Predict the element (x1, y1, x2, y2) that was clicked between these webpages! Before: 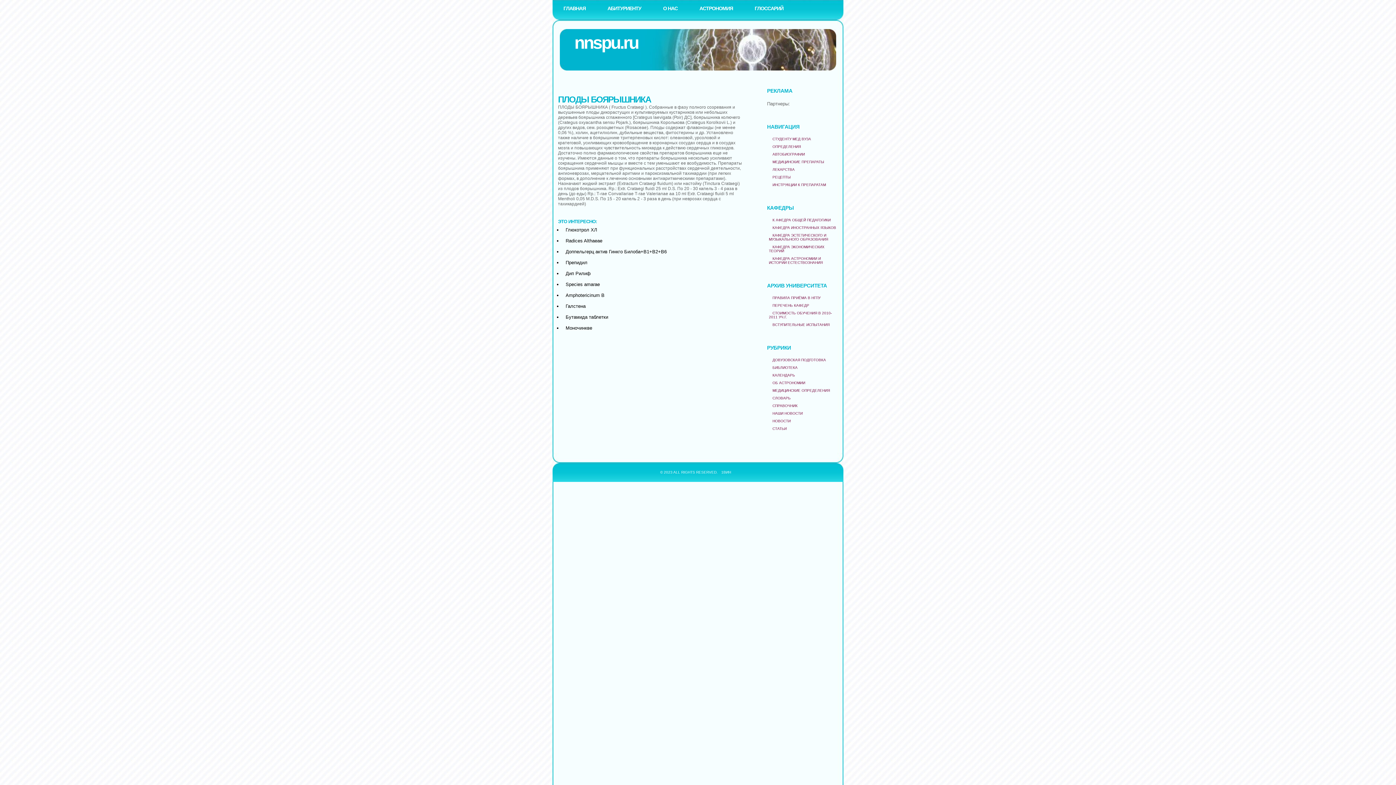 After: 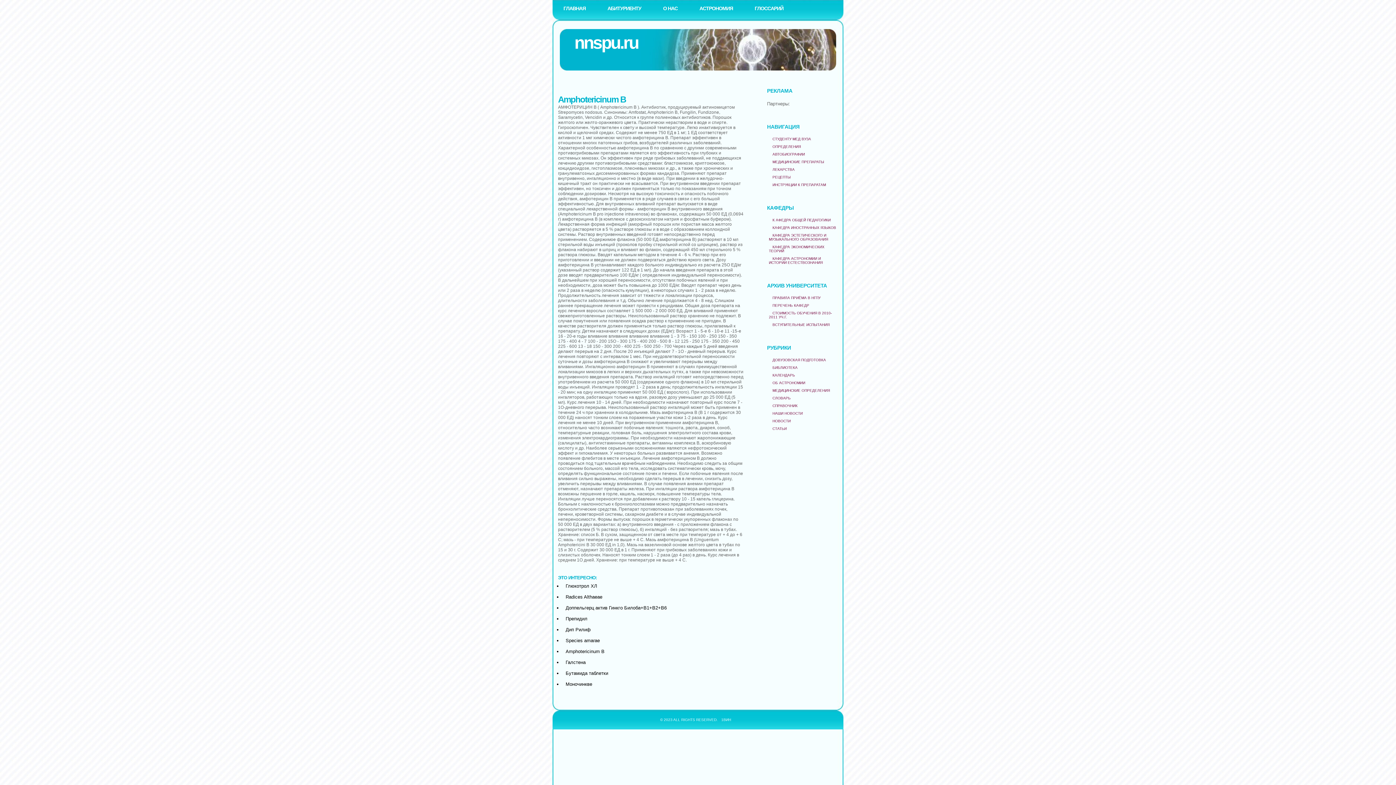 Action: label: Amphotericinum B bbox: (564, 292, 605, 298)